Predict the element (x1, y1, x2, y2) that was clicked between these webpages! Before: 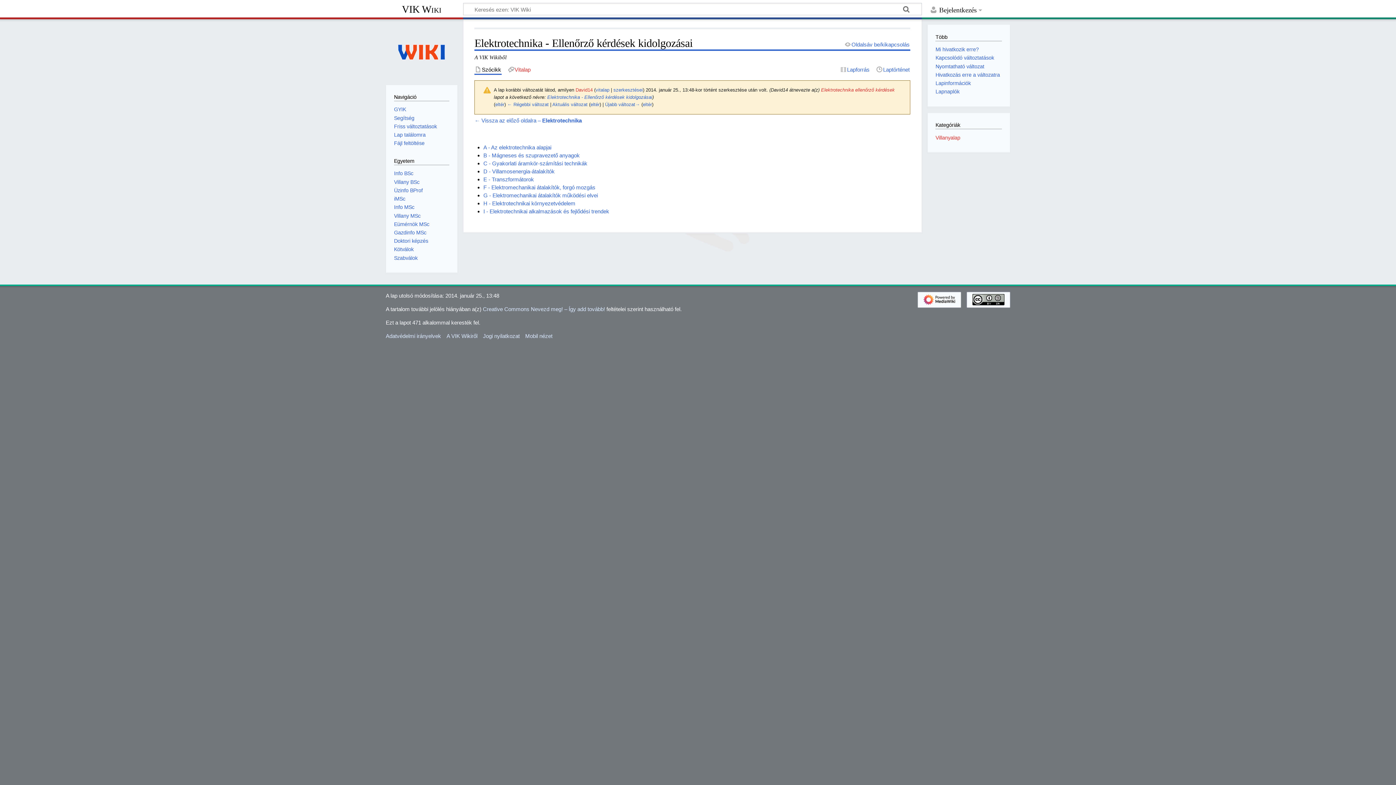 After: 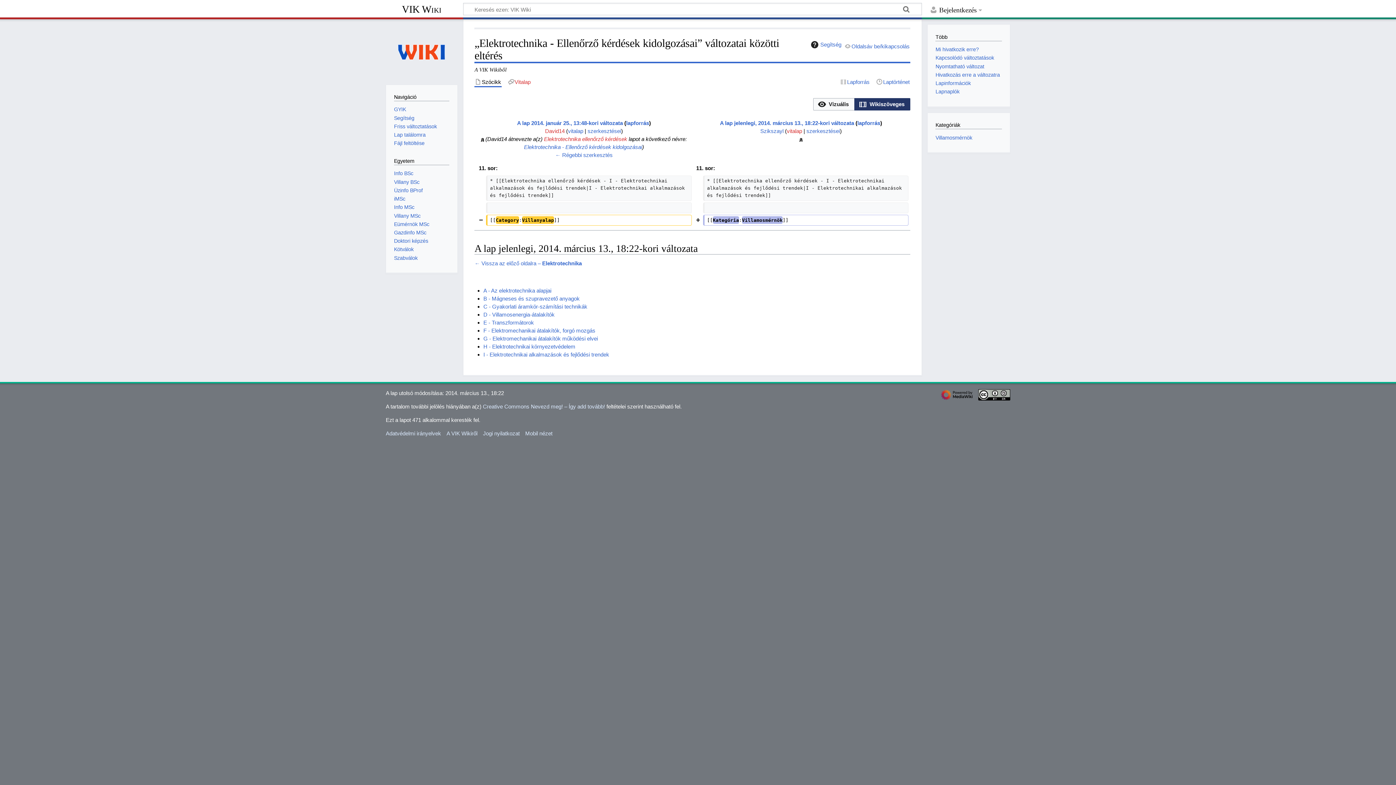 Action: label: eltér bbox: (590, 101, 599, 107)